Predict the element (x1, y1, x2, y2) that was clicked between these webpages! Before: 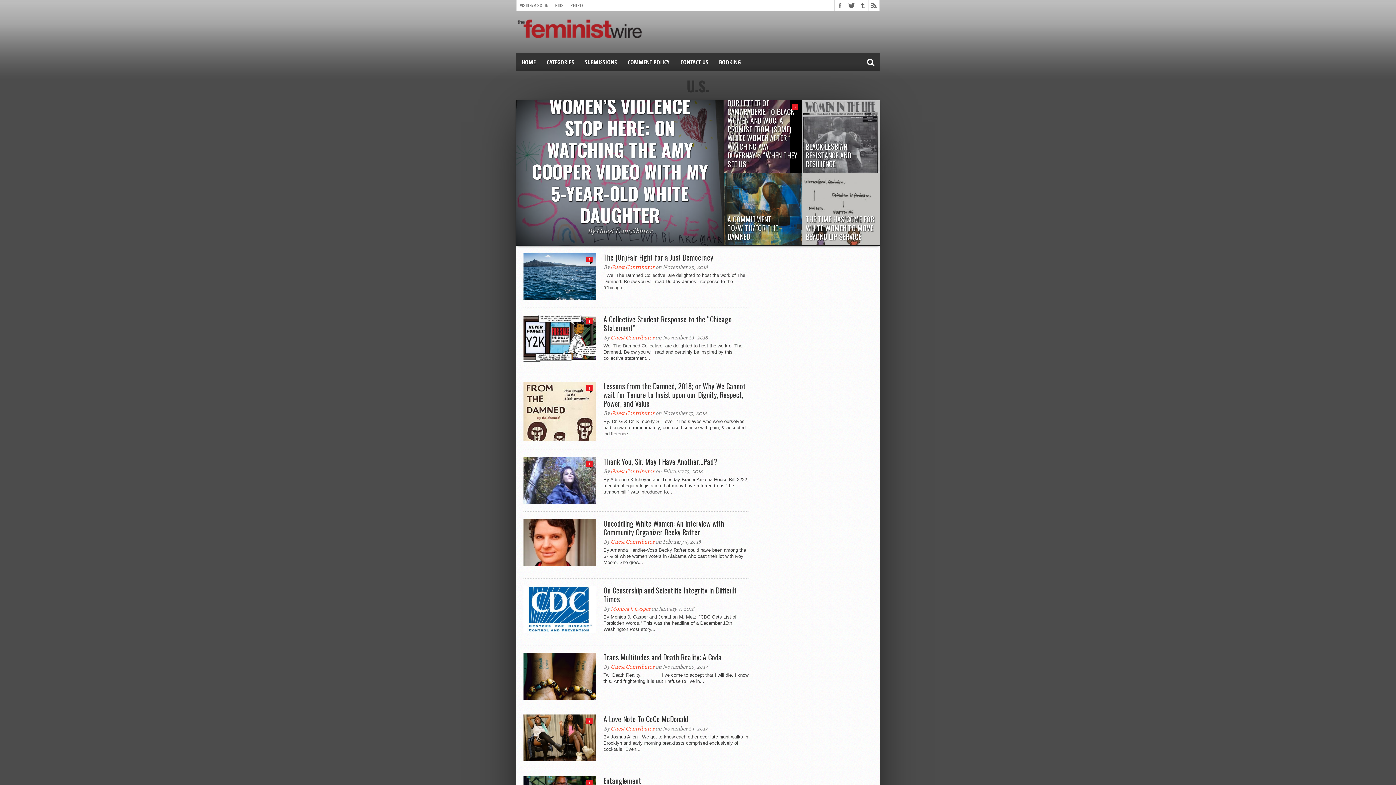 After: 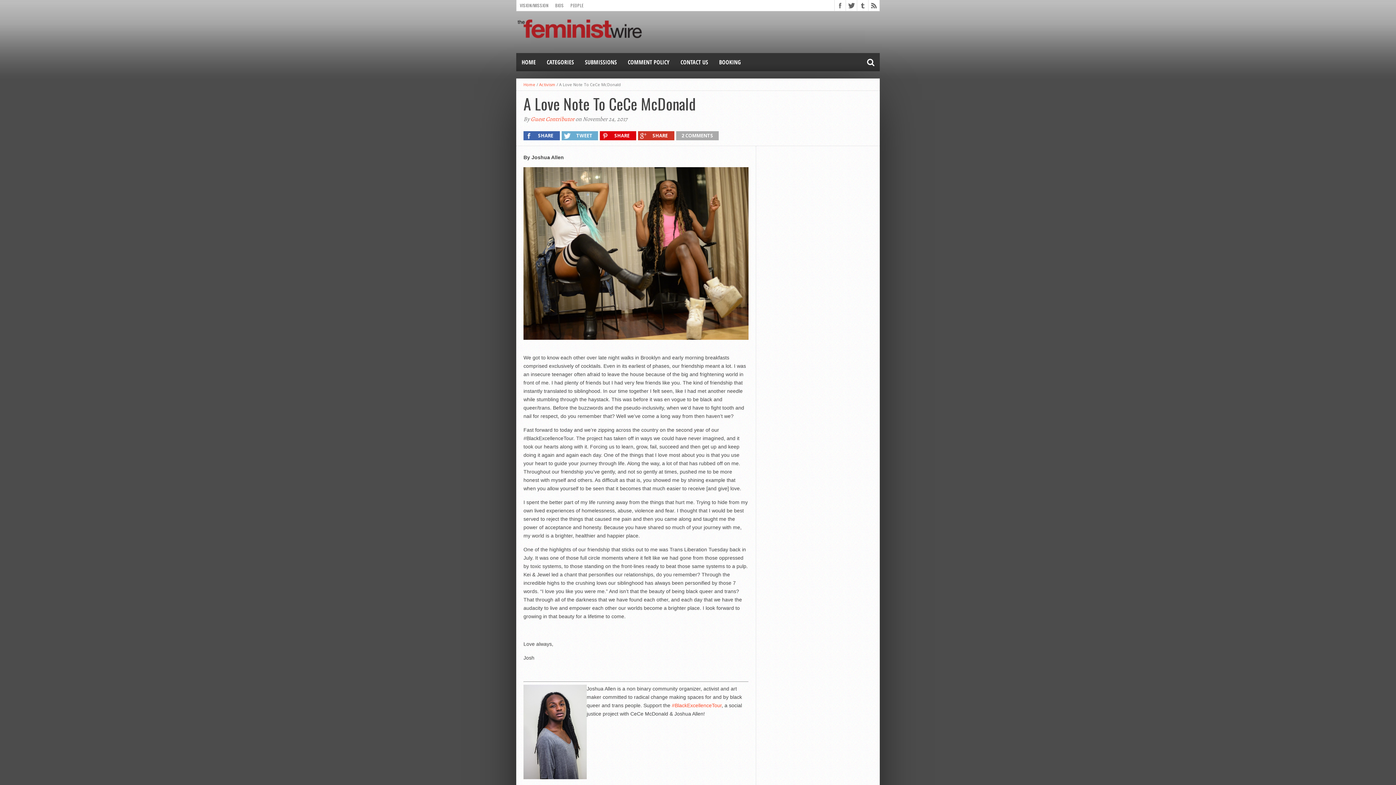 Action: bbox: (603, 715, 749, 723) label: A Love Note To CeCe McDonald